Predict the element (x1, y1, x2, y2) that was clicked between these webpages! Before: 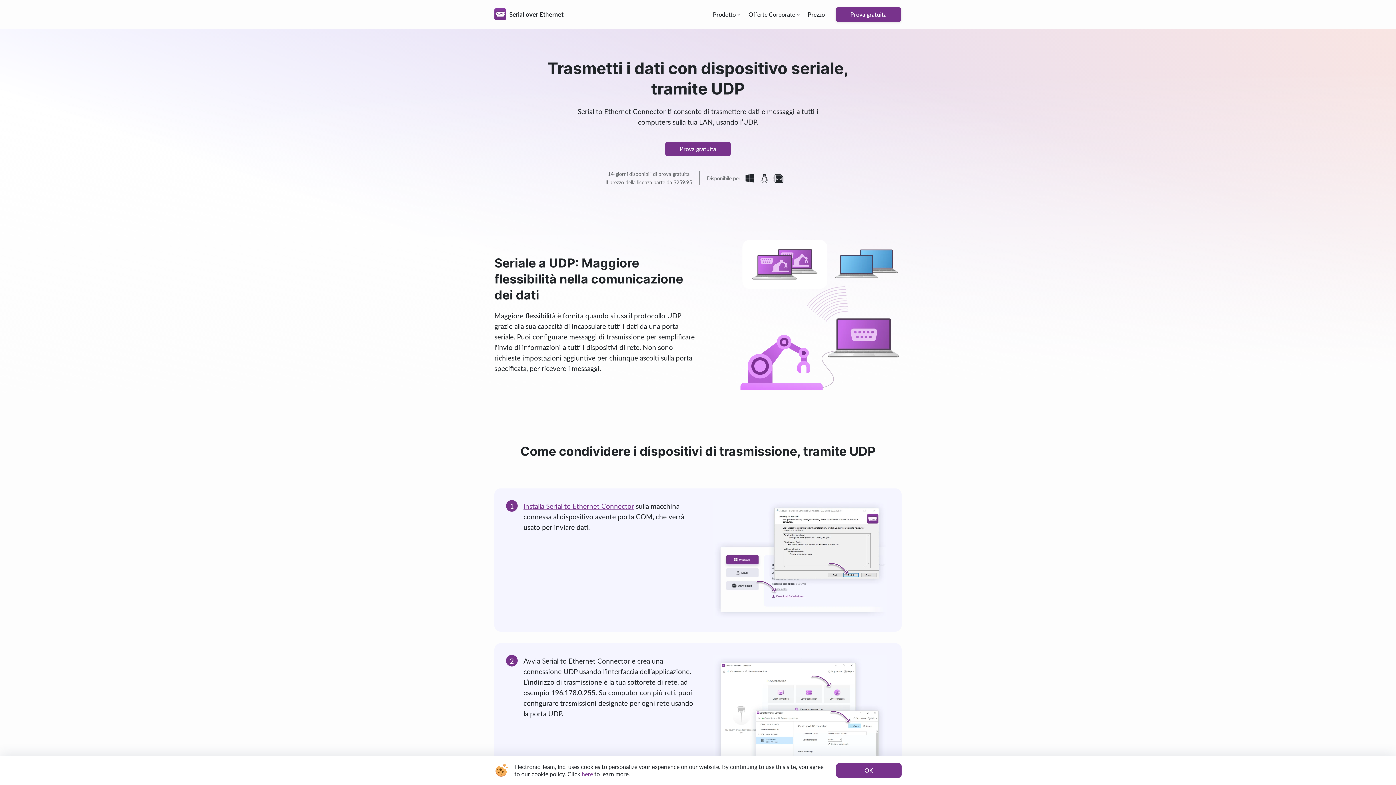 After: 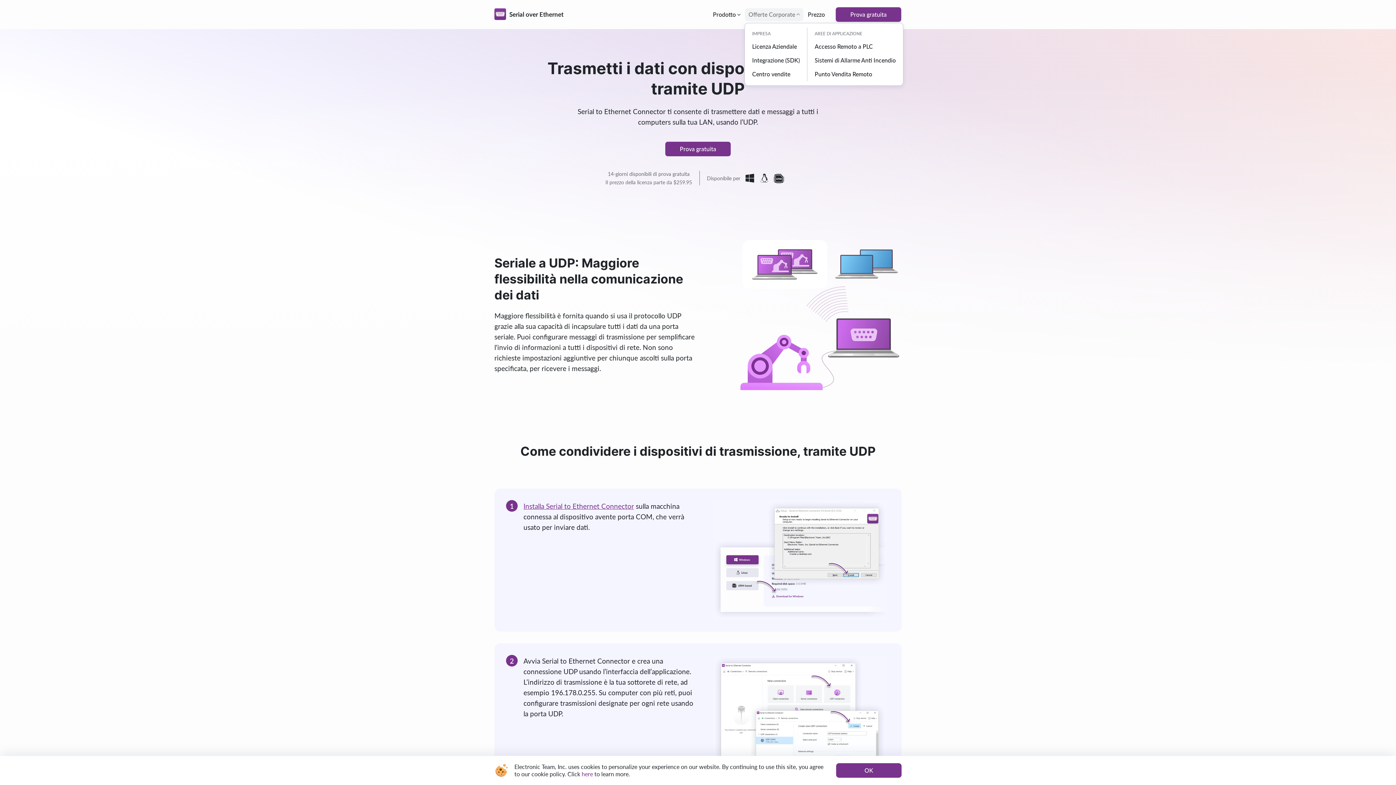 Action: bbox: (745, 8, 803, 20) label: Offerte Corporate